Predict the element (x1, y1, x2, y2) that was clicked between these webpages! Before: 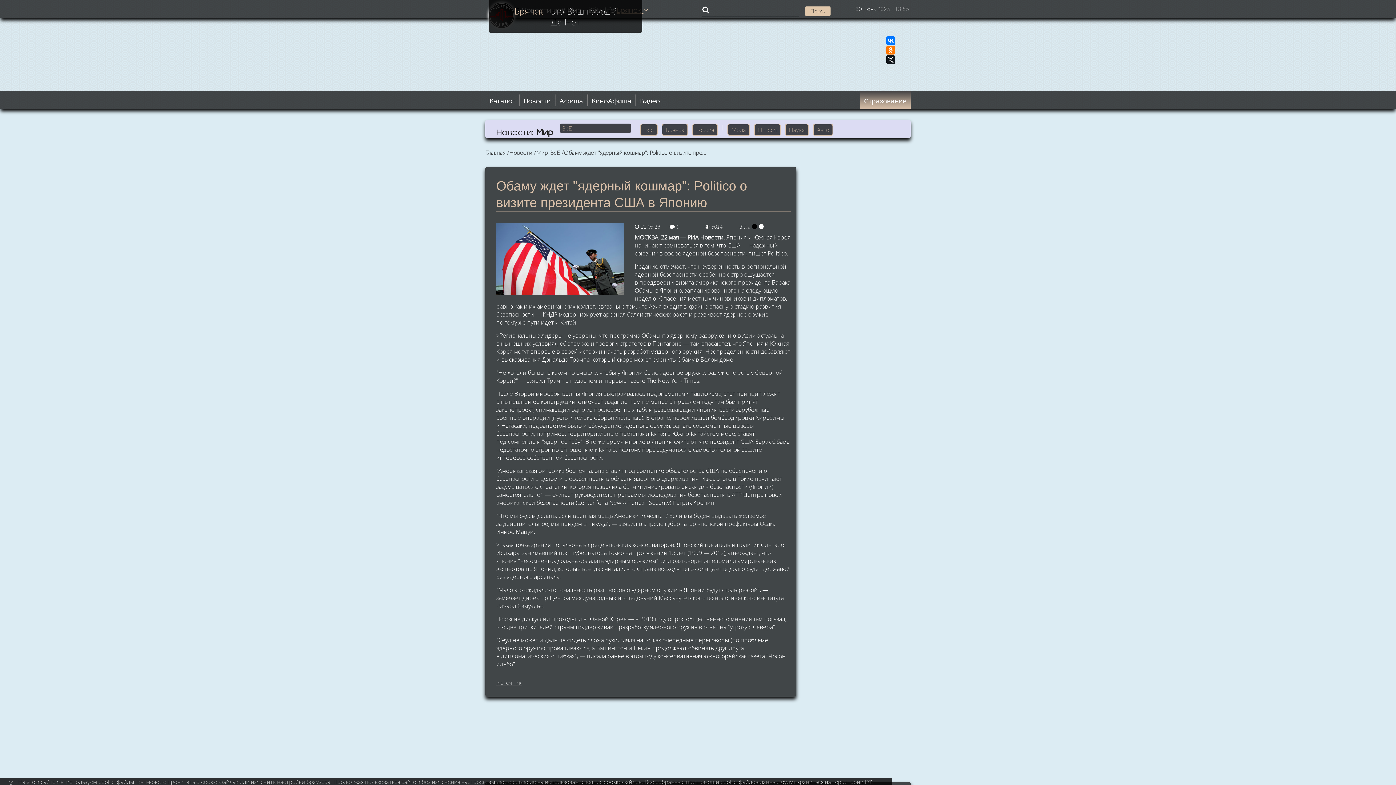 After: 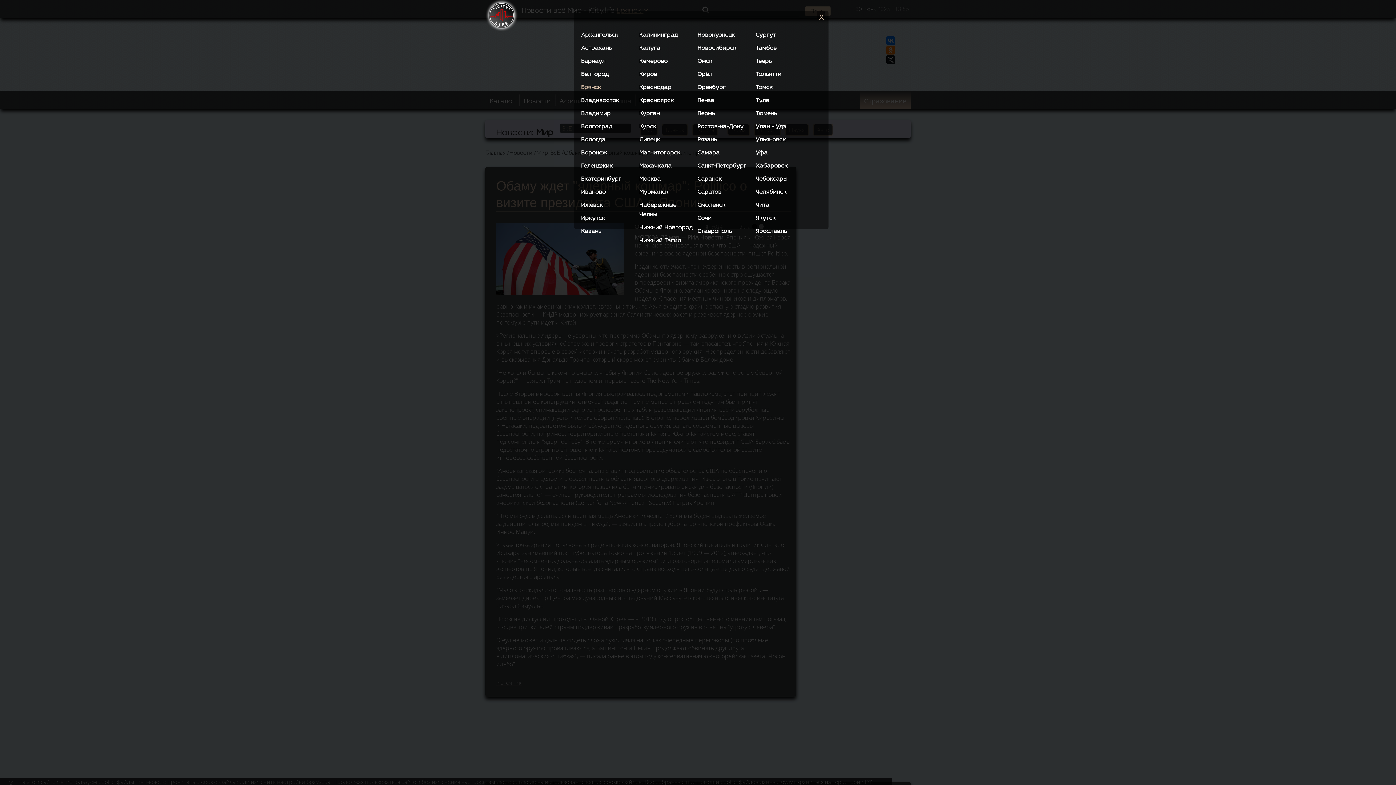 Action: label: Нет bbox: (564, 16, 580, 27)